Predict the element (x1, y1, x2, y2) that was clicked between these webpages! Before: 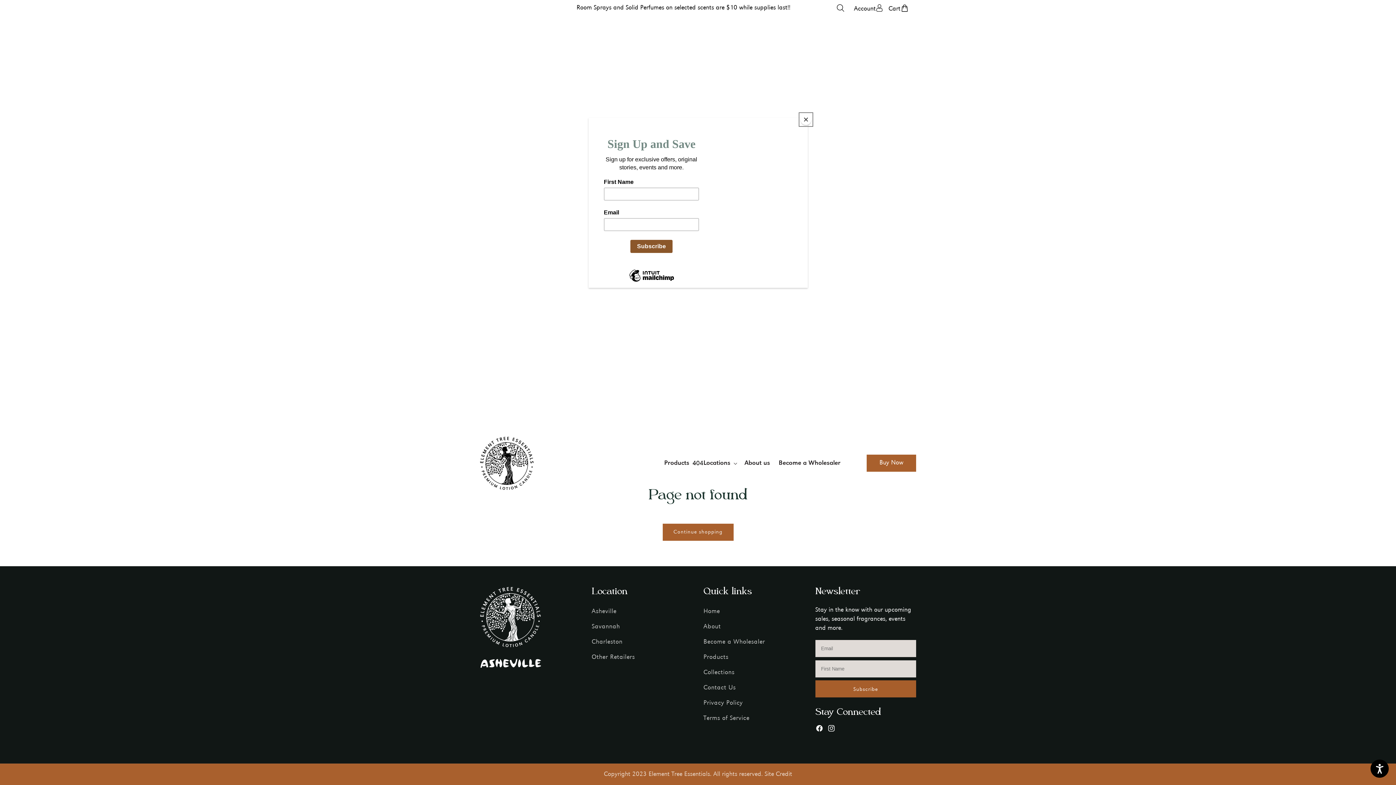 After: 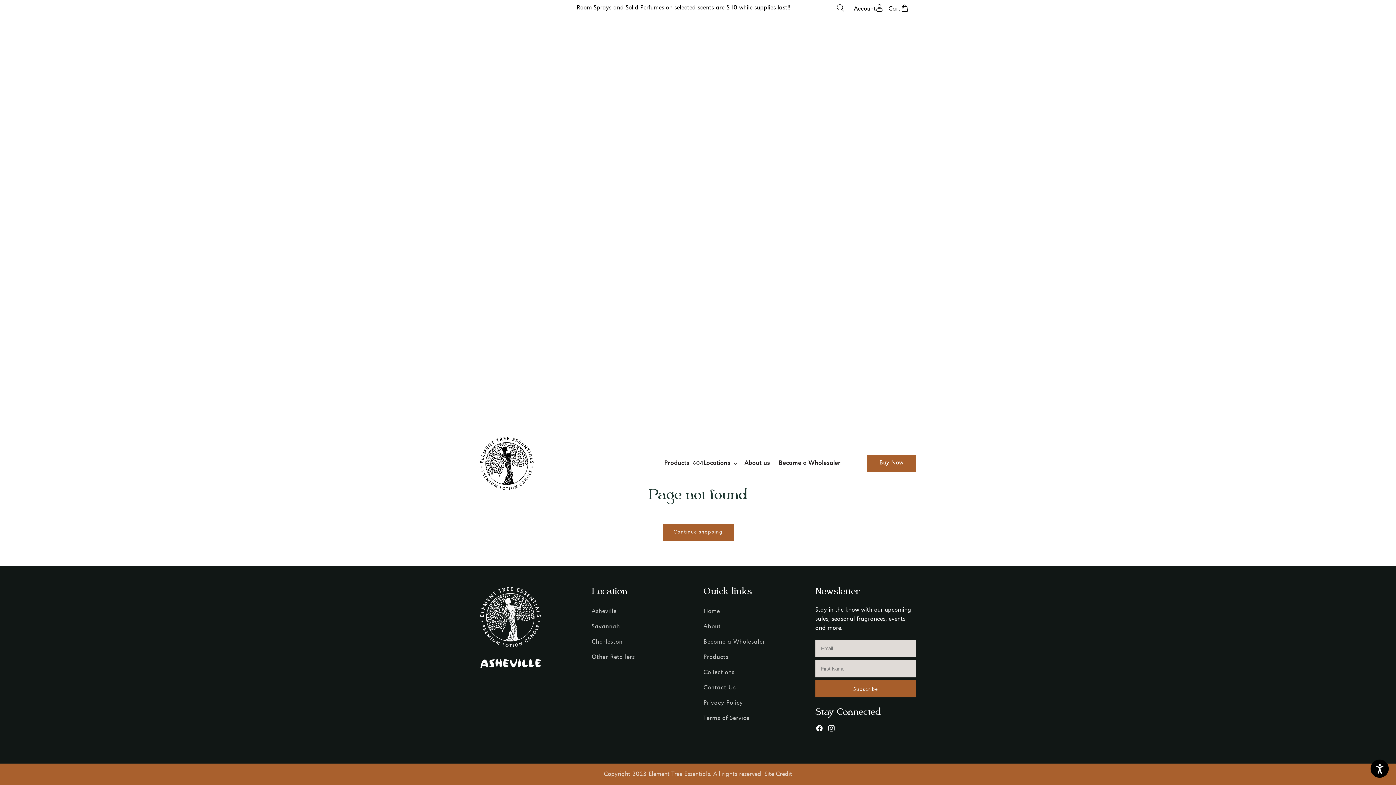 Action: bbox: (800, 114, 811, 125) label: Close